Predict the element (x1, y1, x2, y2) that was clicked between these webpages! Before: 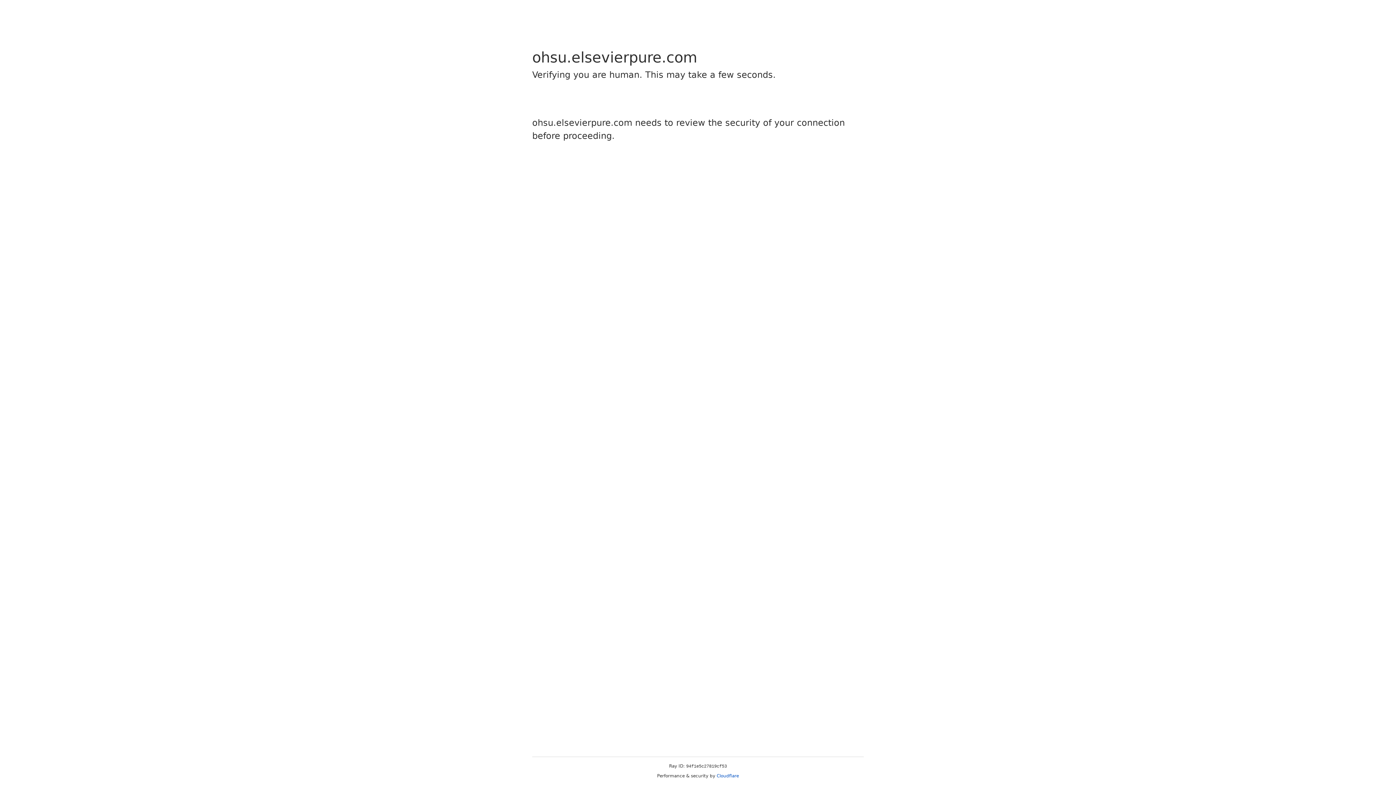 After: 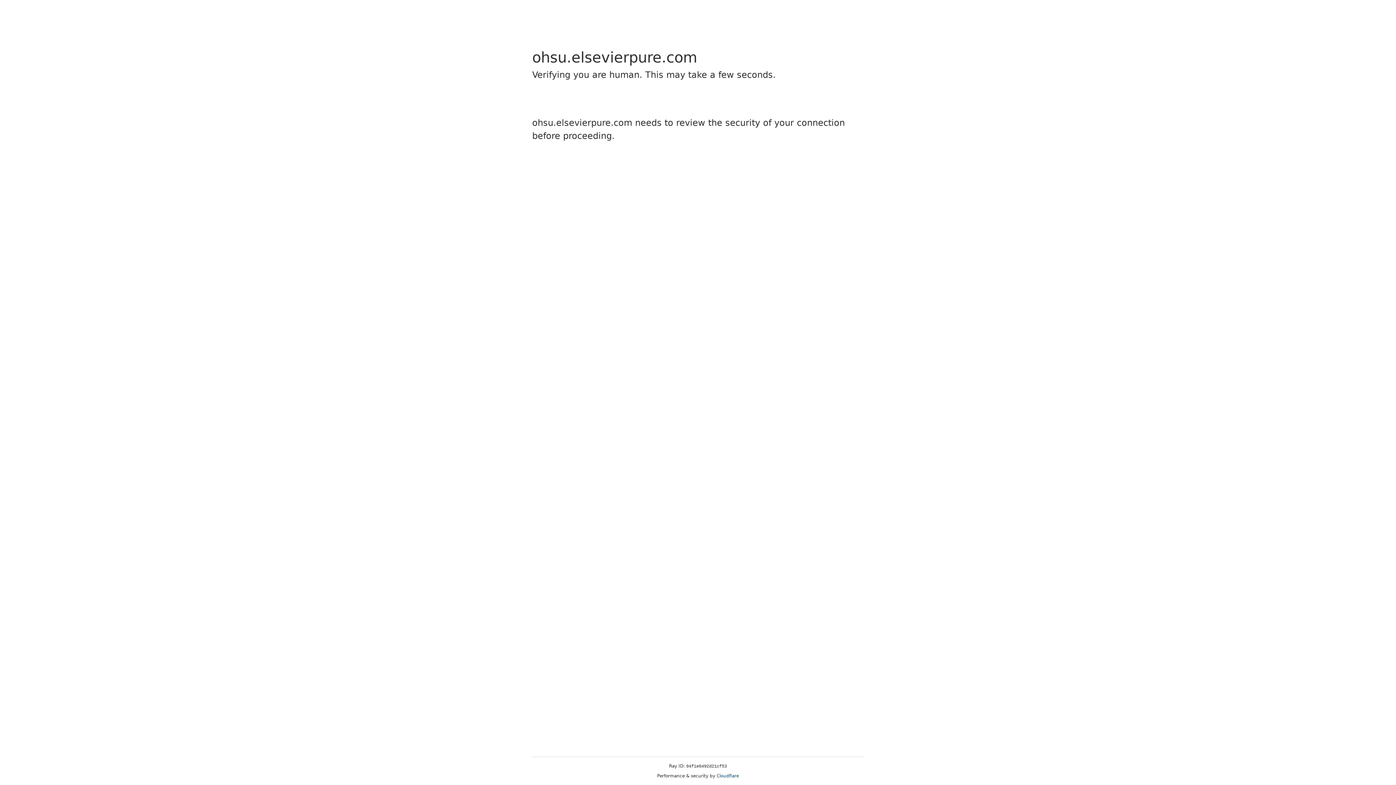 Action: label: Cloudflare bbox: (716, 773, 739, 778)